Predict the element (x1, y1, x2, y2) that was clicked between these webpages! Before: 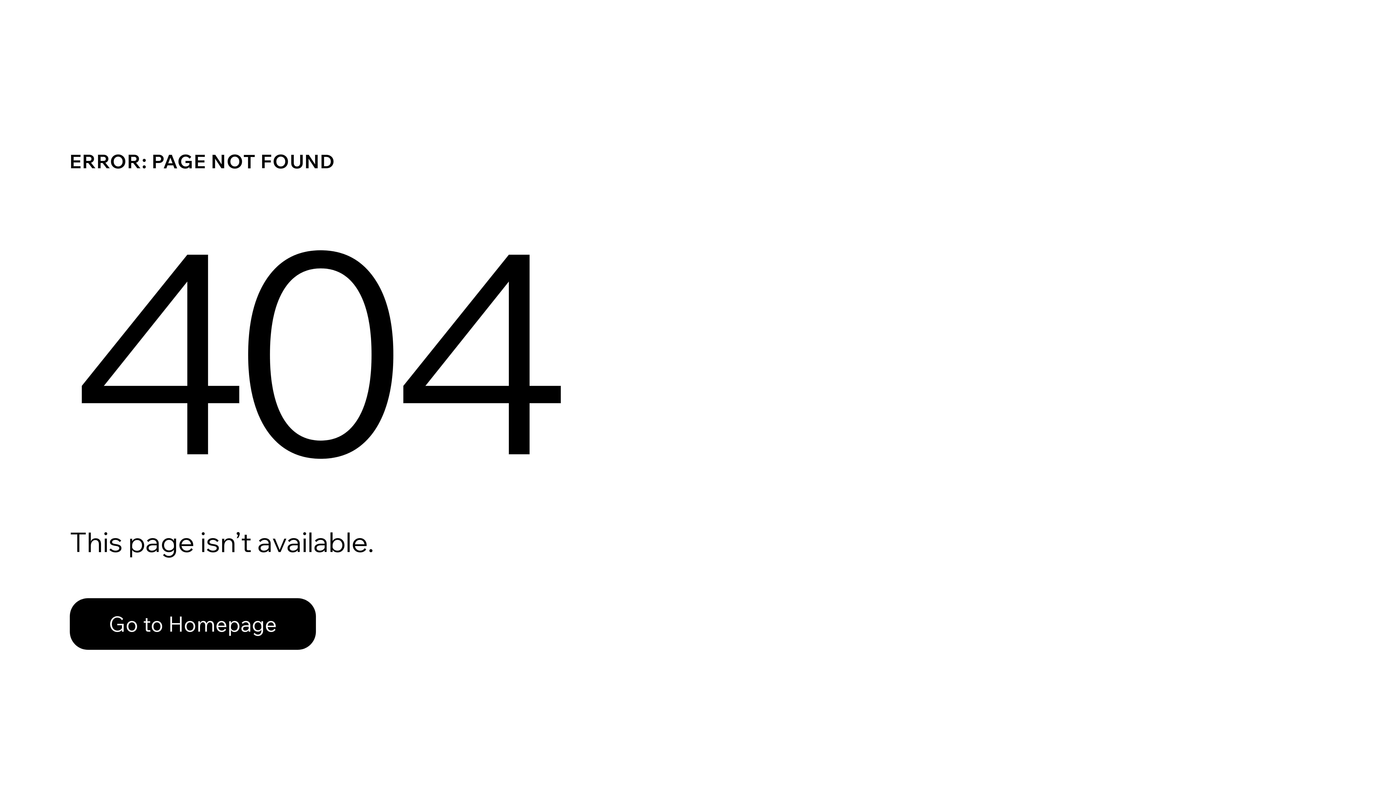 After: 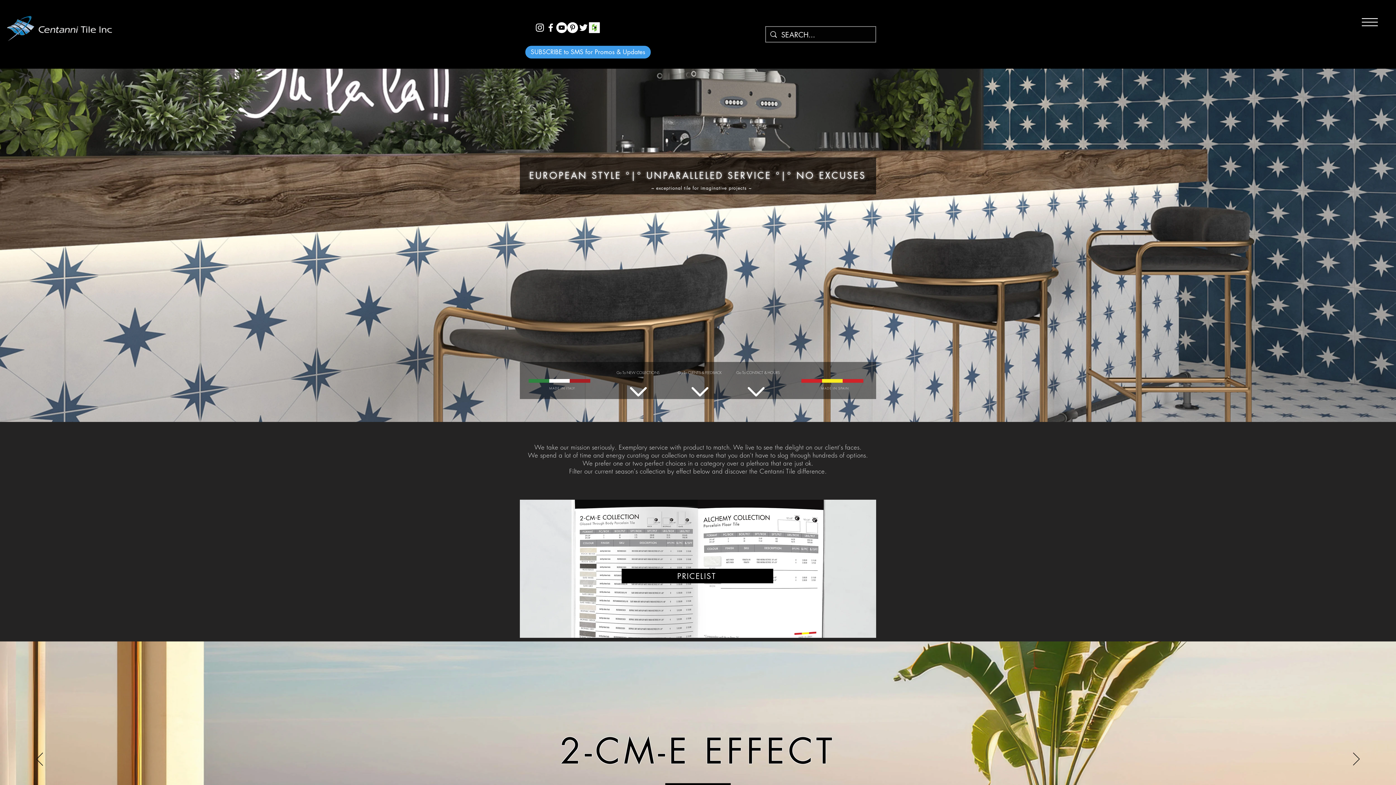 Action: label: Go to Homepage bbox: (69, 598, 316, 650)